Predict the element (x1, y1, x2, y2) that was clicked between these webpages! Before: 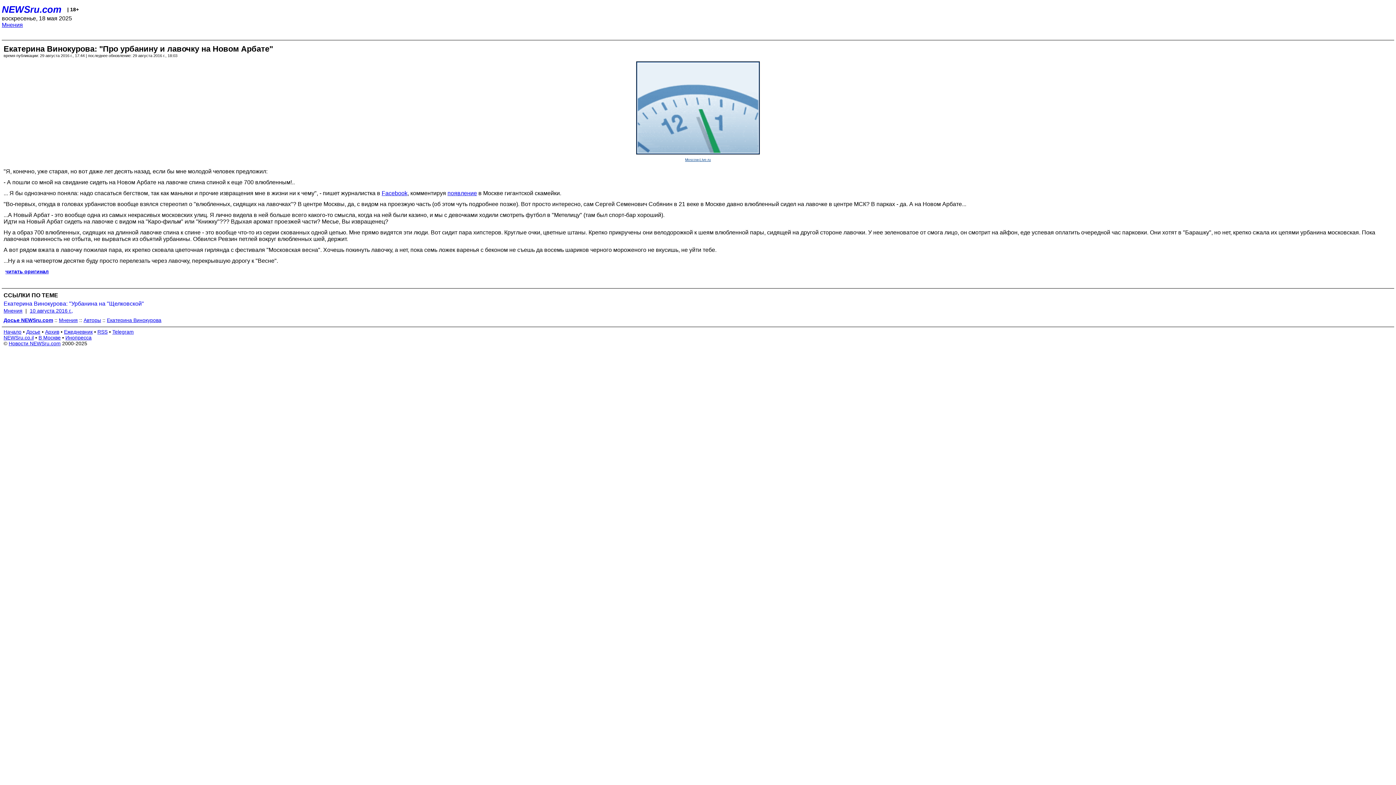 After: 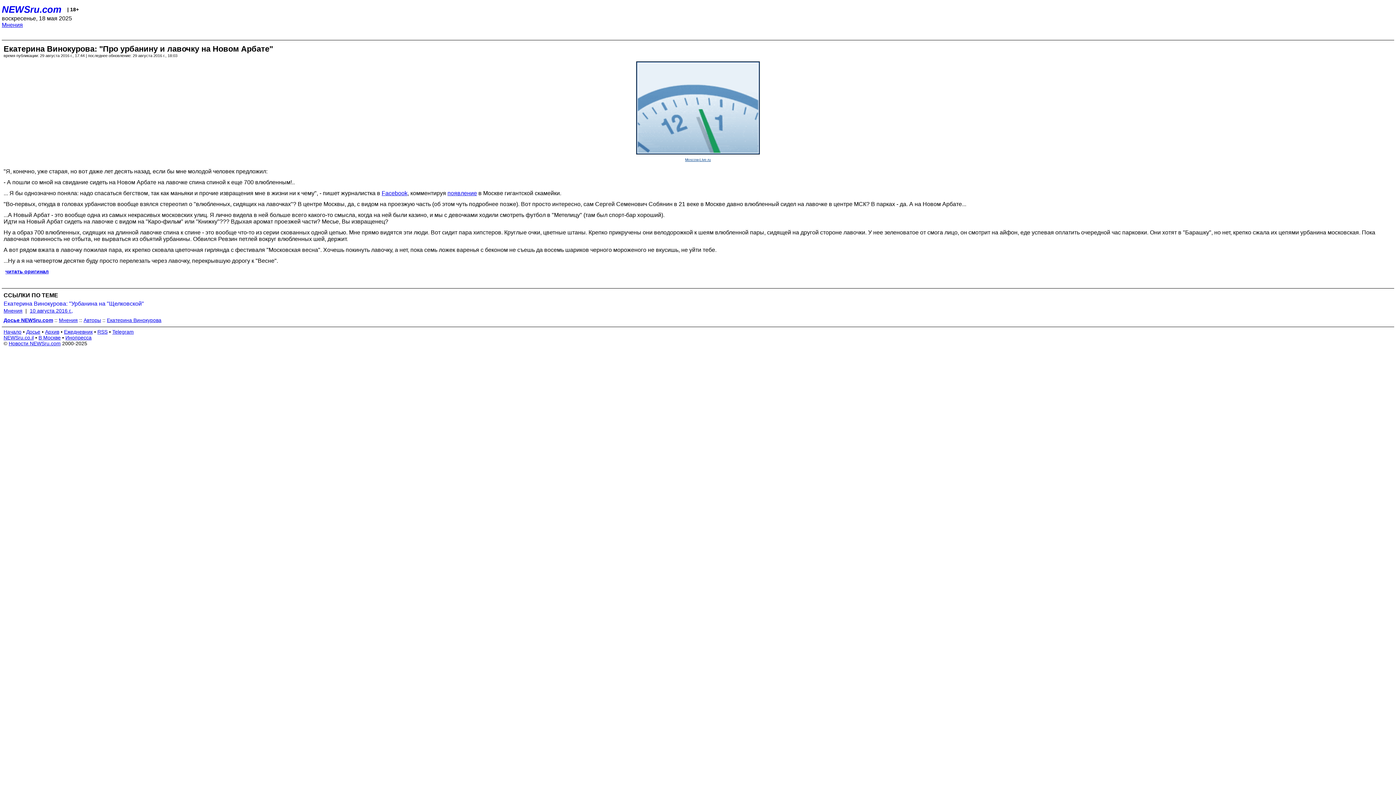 Action: bbox: (5, 268, 48, 274) label: читать оригинал